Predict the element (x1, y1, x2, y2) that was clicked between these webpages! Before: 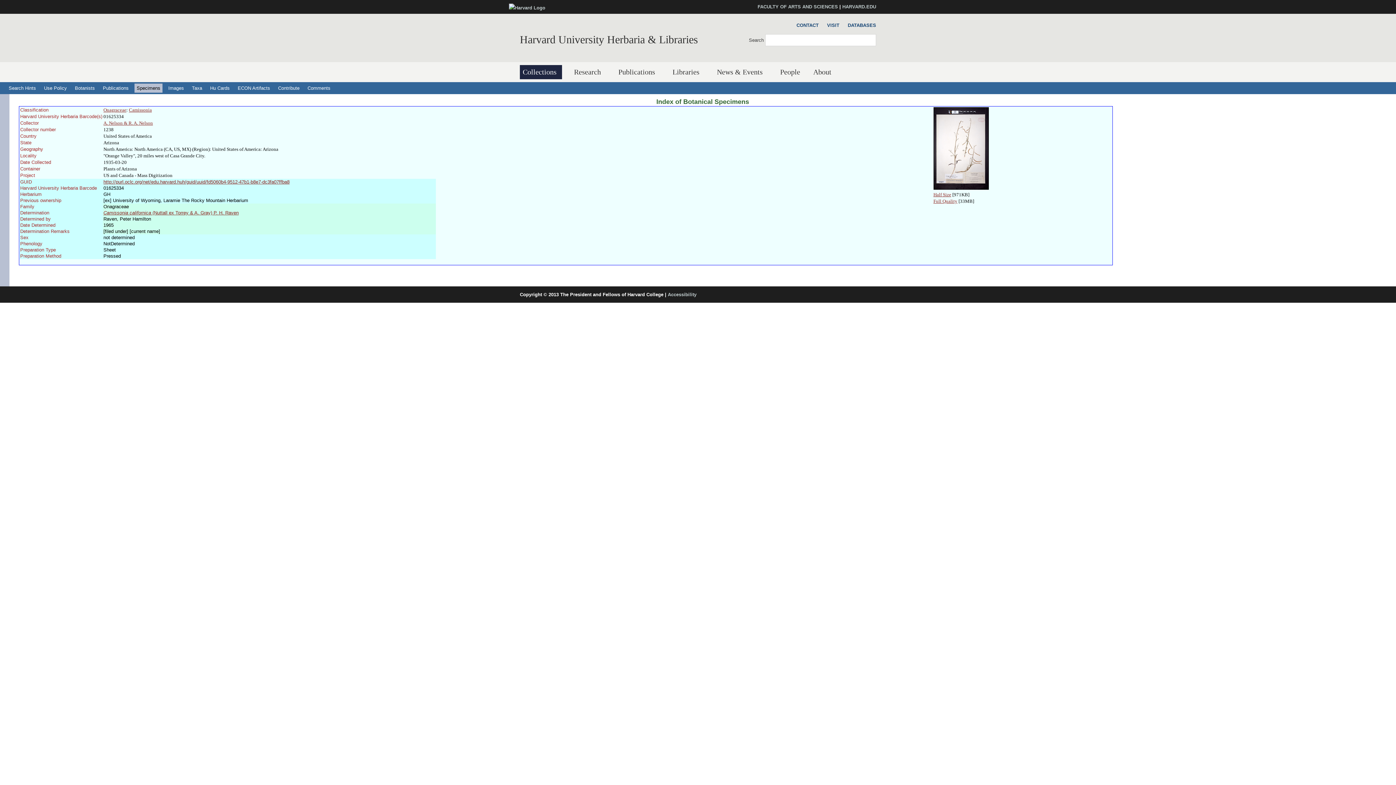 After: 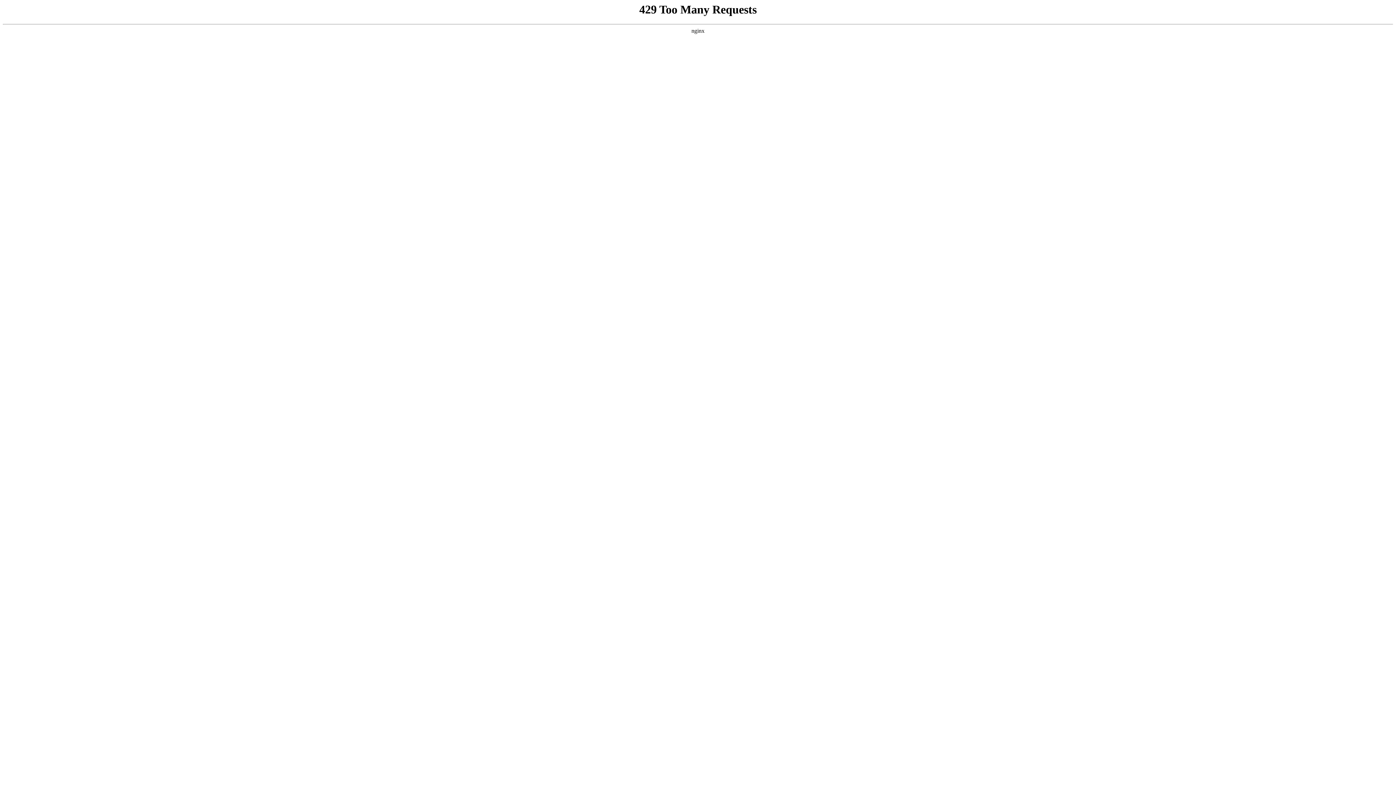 Action: label: HARVARD.EDU bbox: (842, 4, 876, 9)